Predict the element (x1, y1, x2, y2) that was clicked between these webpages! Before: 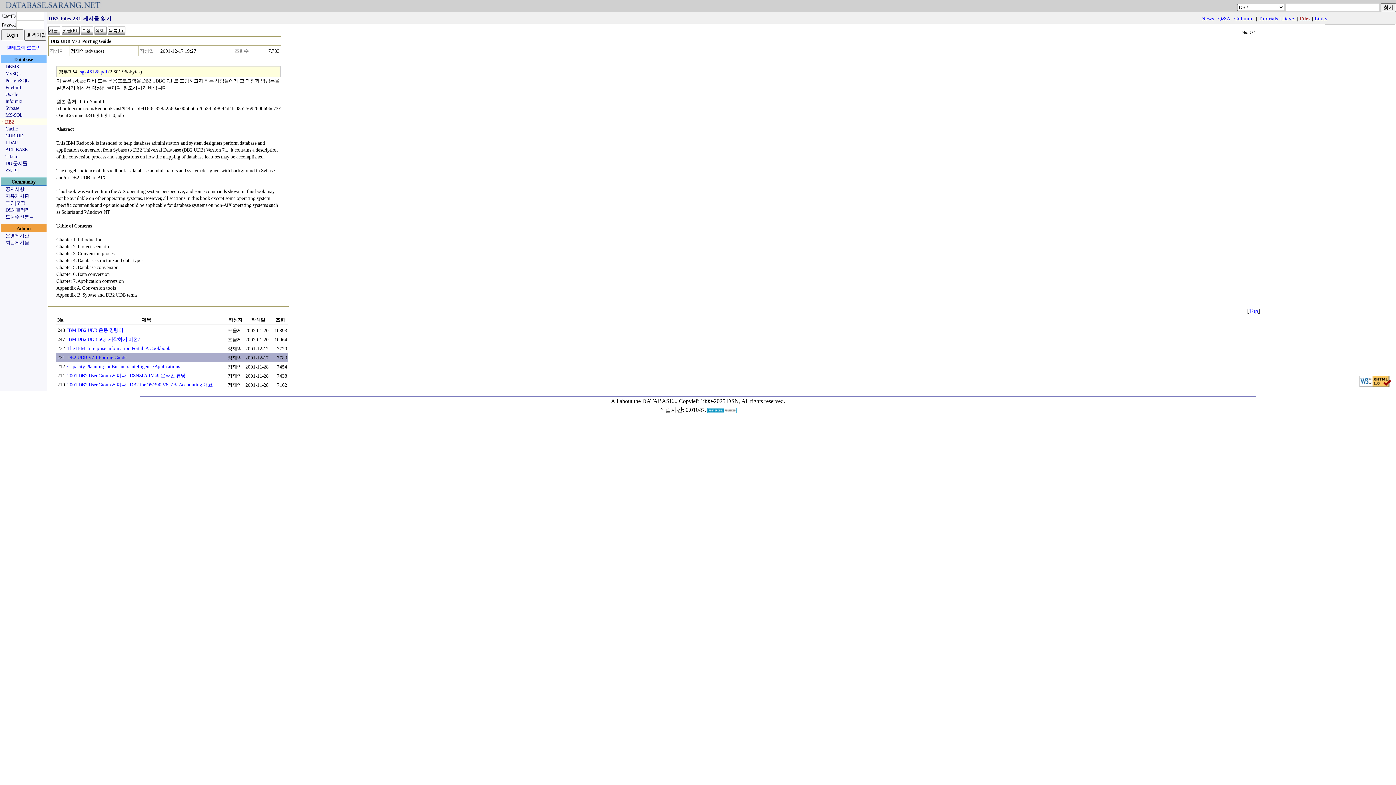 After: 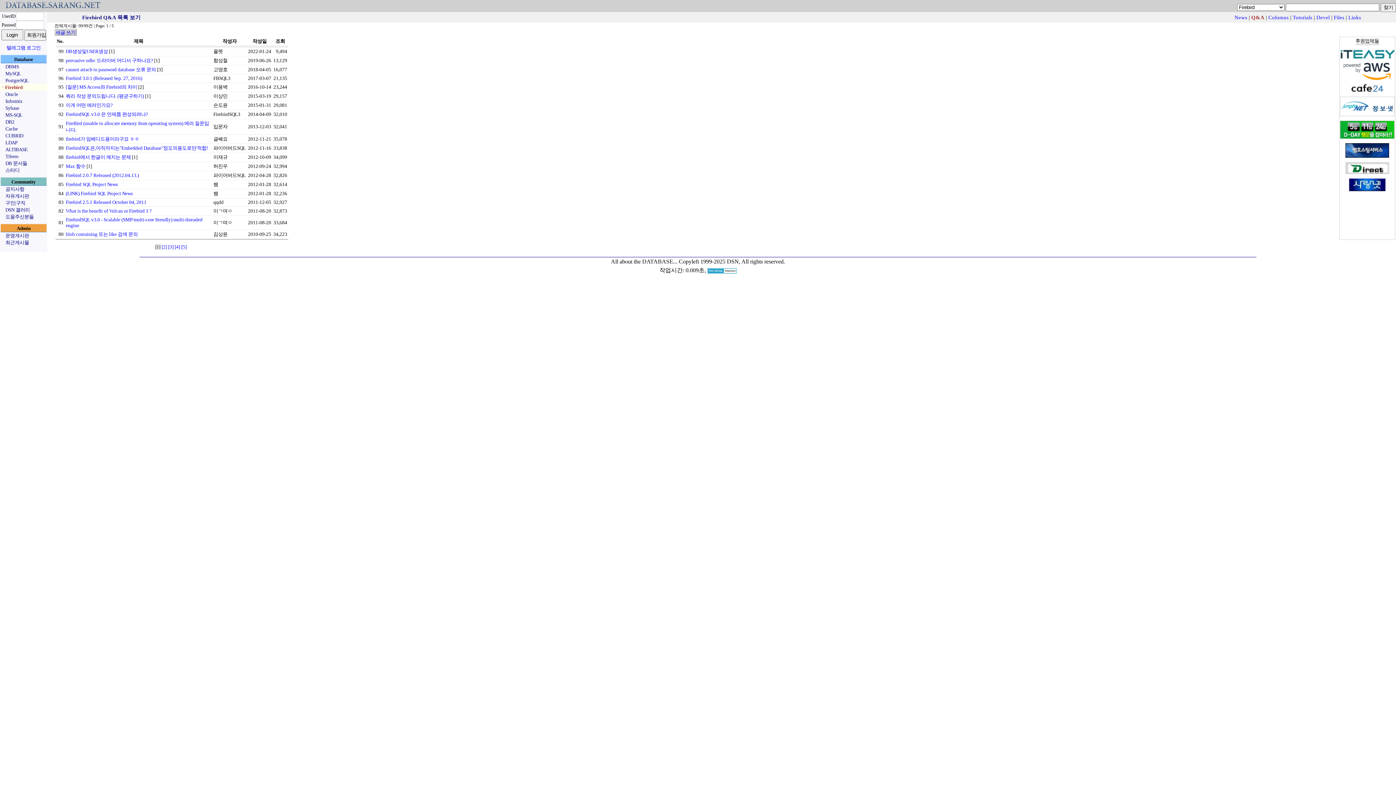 Action: bbox: (5, 84, 21, 90) label: Firebird